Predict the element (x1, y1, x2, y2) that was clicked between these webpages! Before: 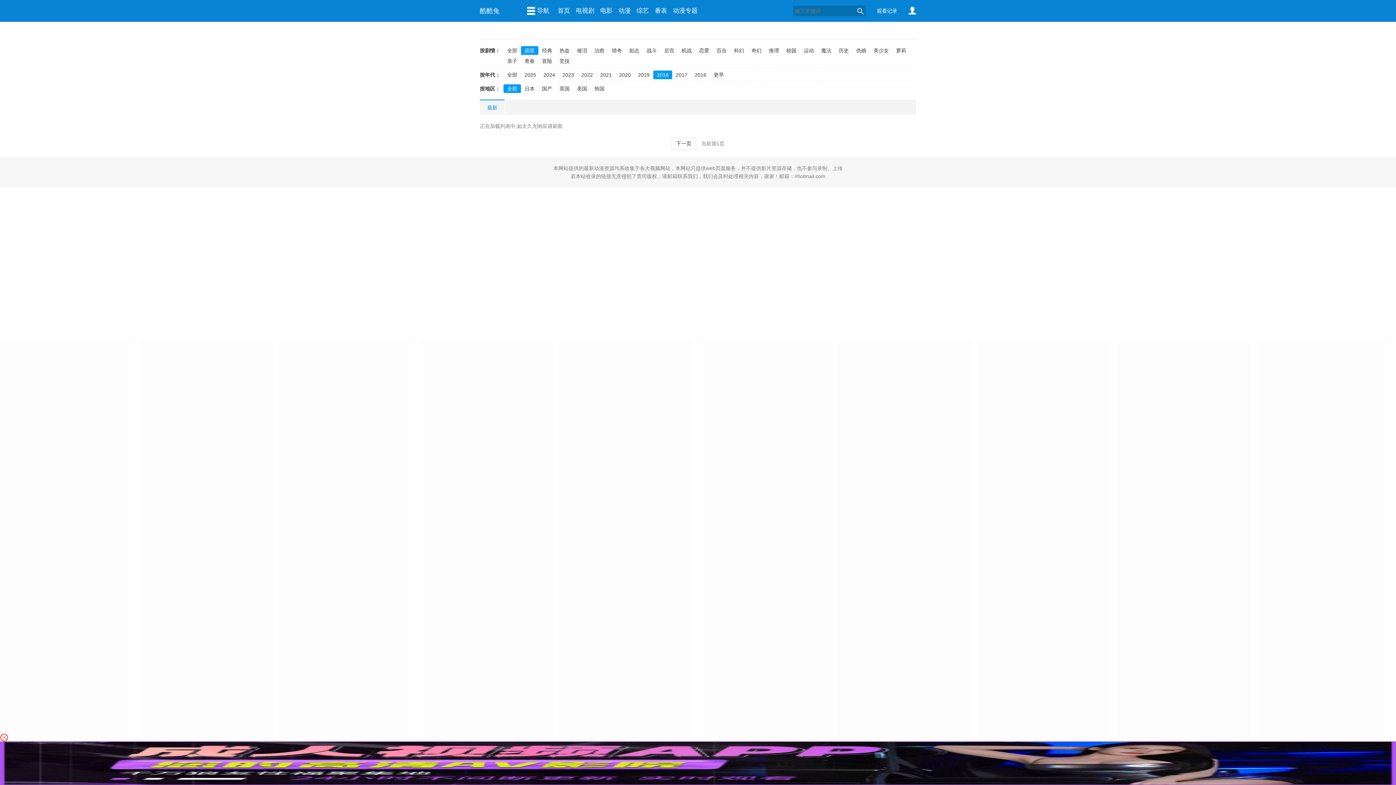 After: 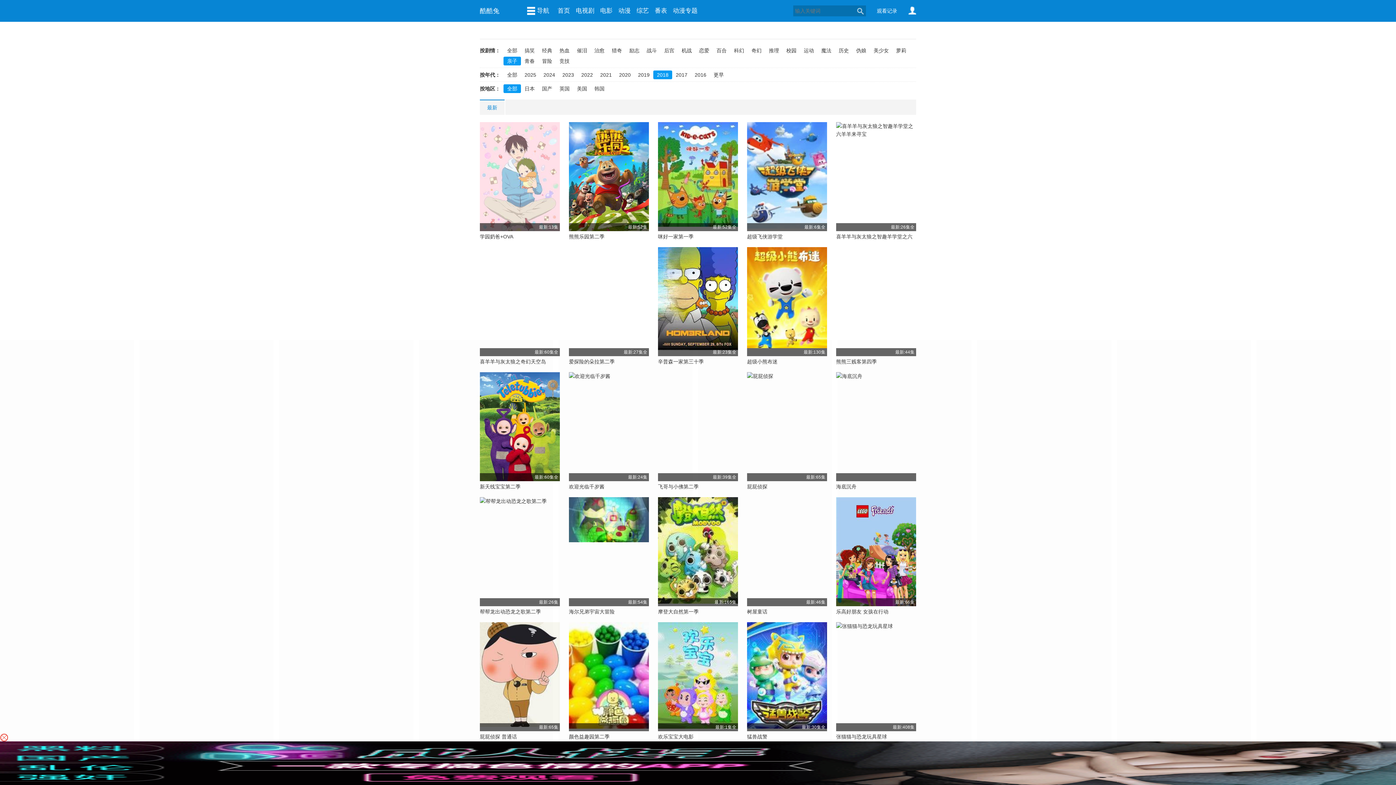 Action: label: 亲子 bbox: (503, 56, 521, 65)